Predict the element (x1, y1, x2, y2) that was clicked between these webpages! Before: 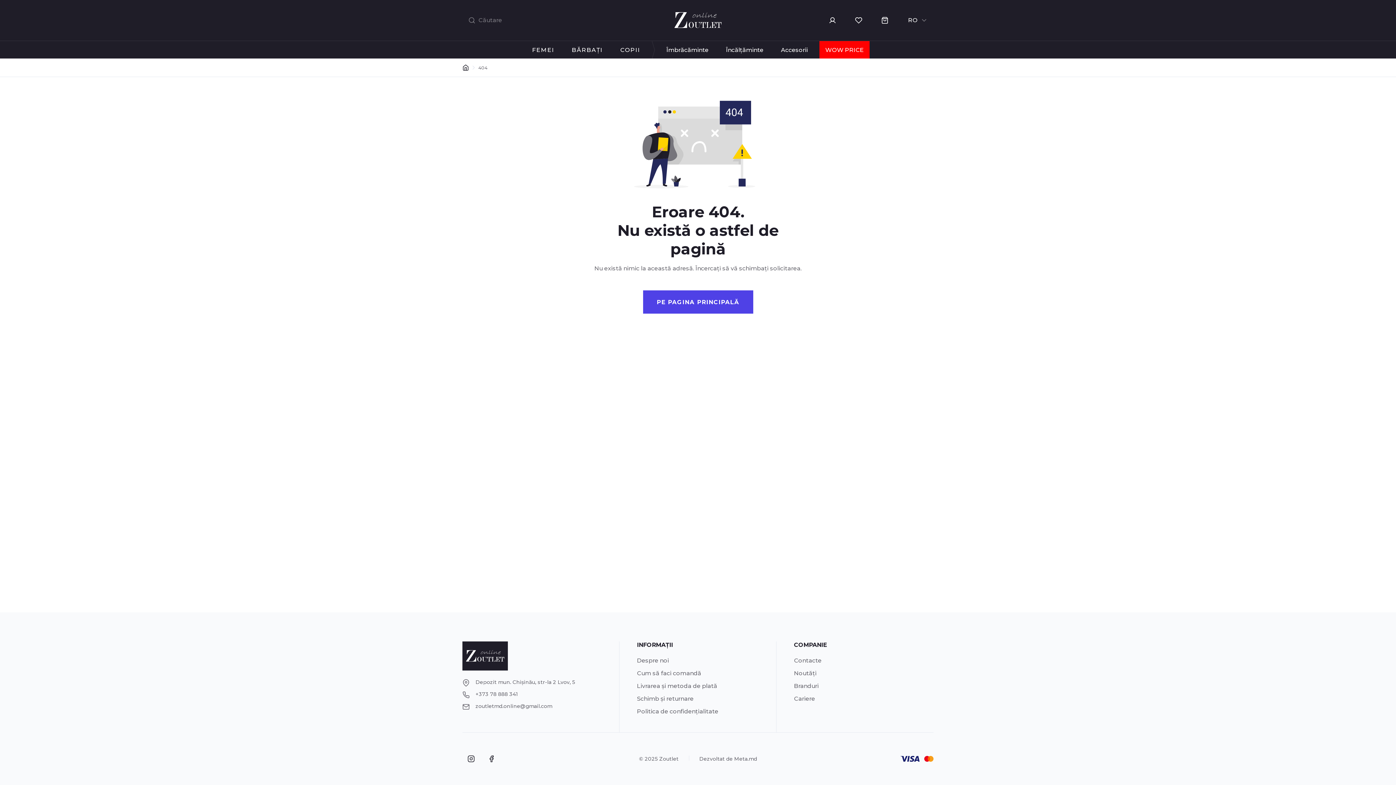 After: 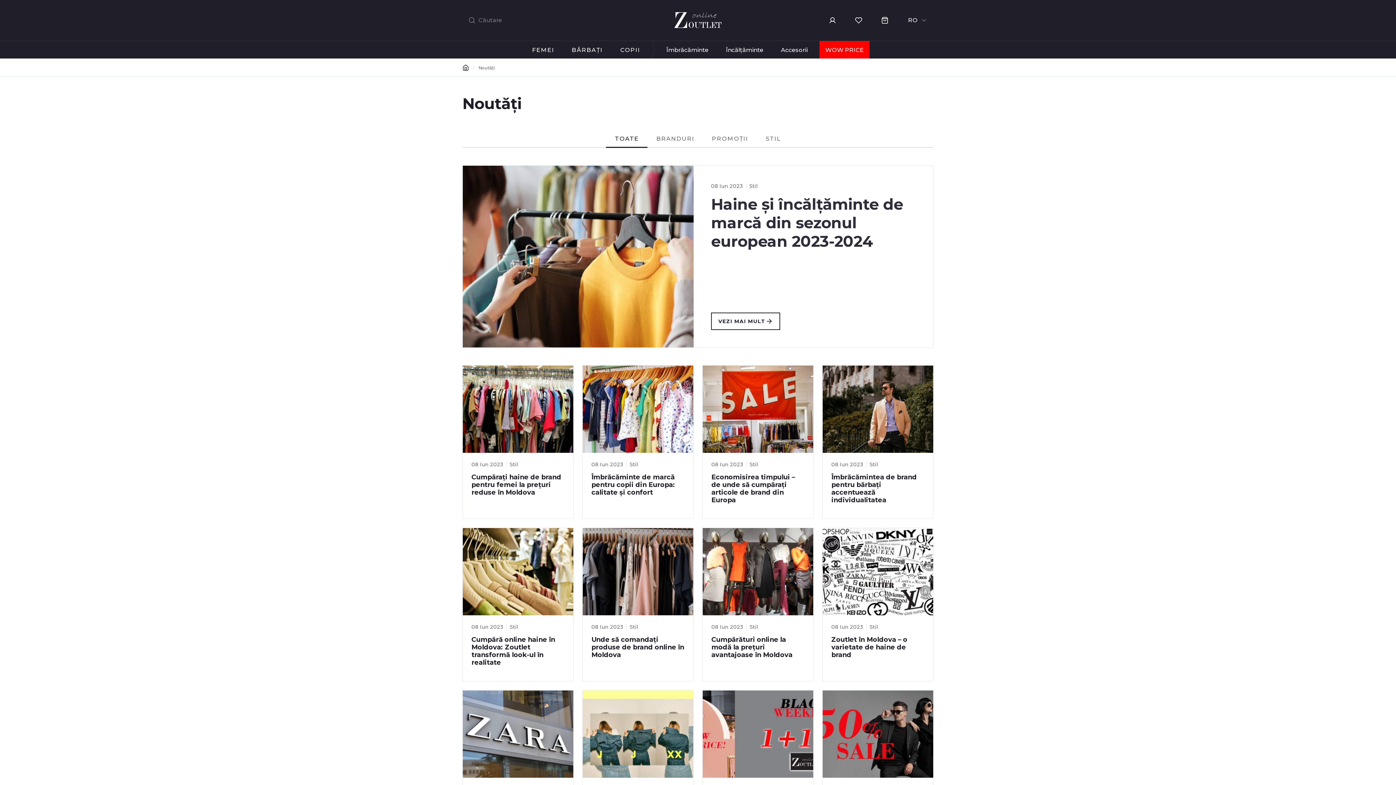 Action: label: Noutăți bbox: (794, 670, 933, 677)